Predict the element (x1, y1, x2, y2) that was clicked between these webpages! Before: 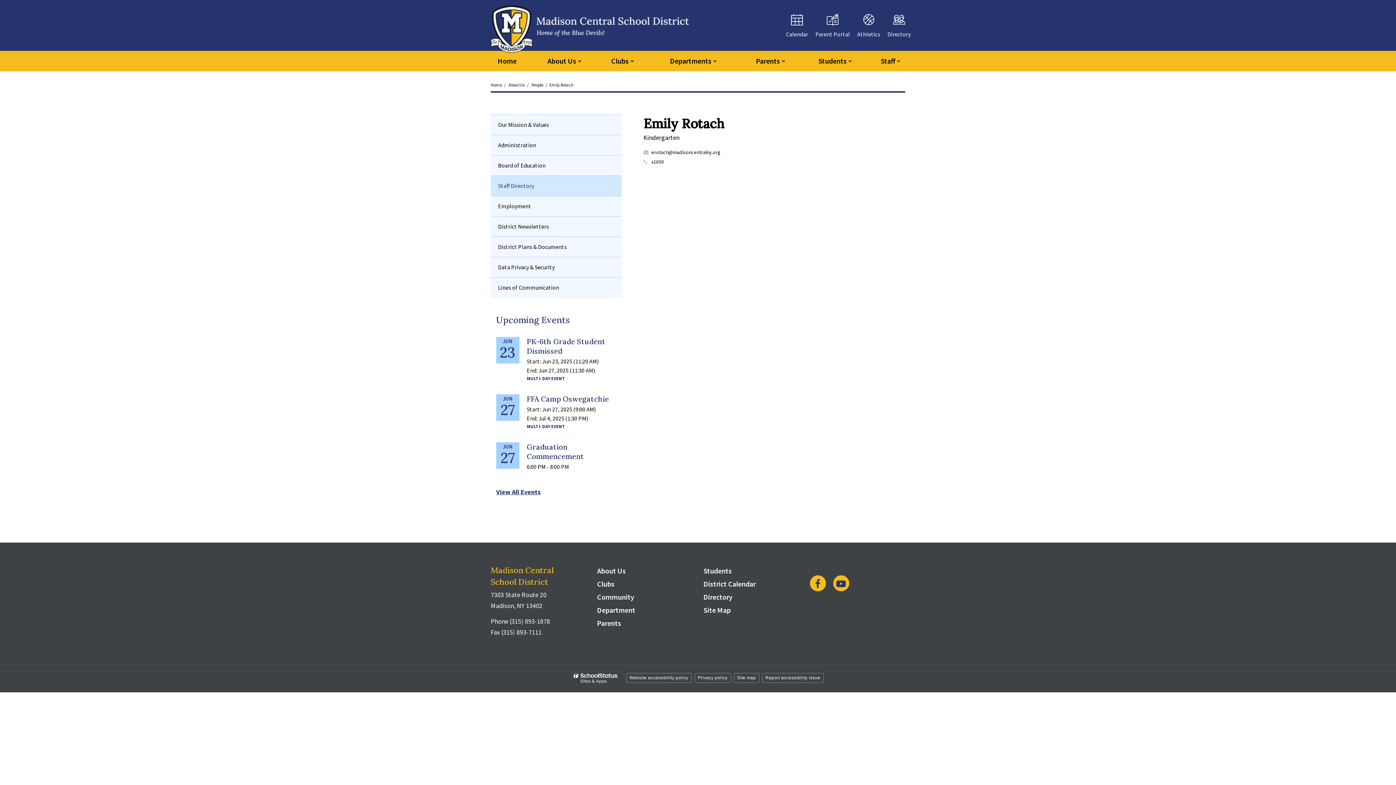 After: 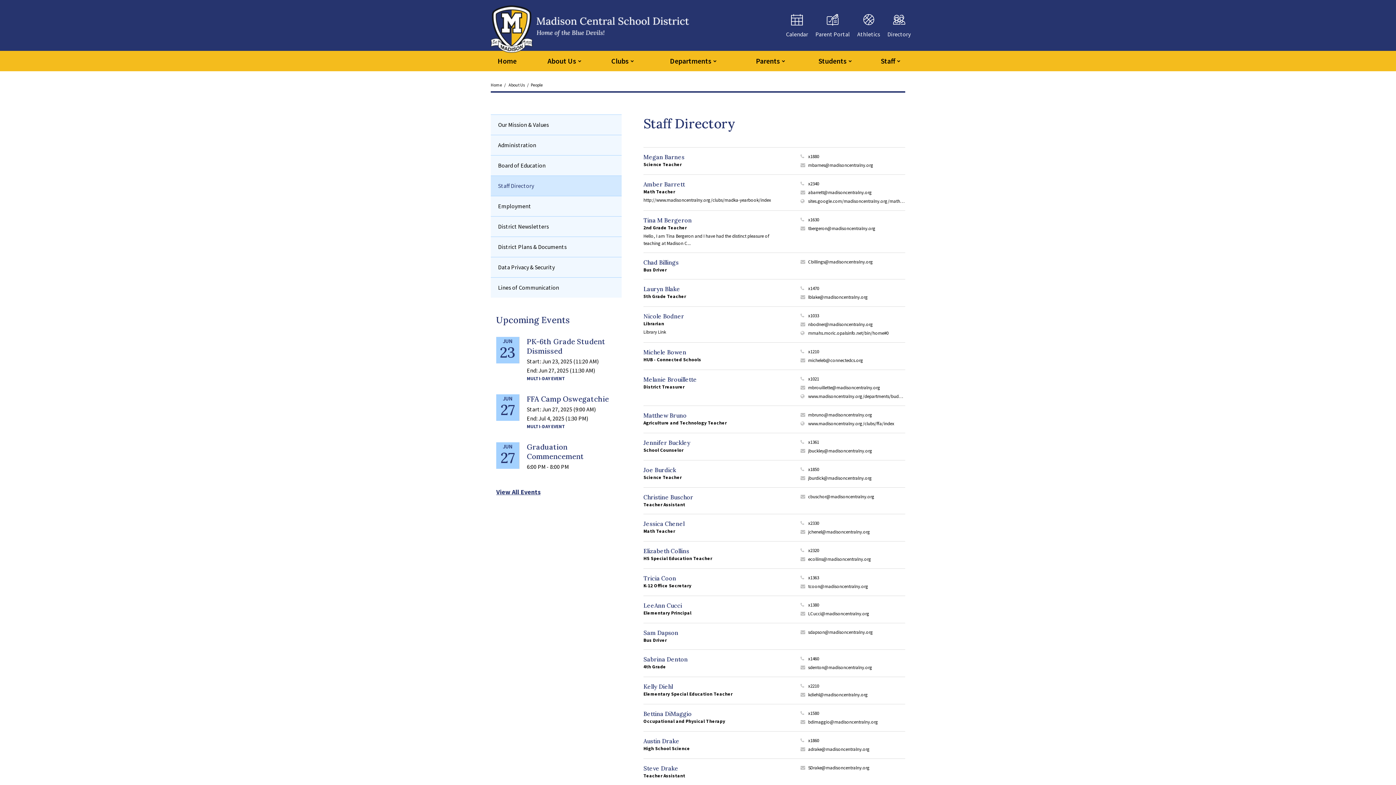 Action: bbox: (703, 592, 732, 601) label: Directory